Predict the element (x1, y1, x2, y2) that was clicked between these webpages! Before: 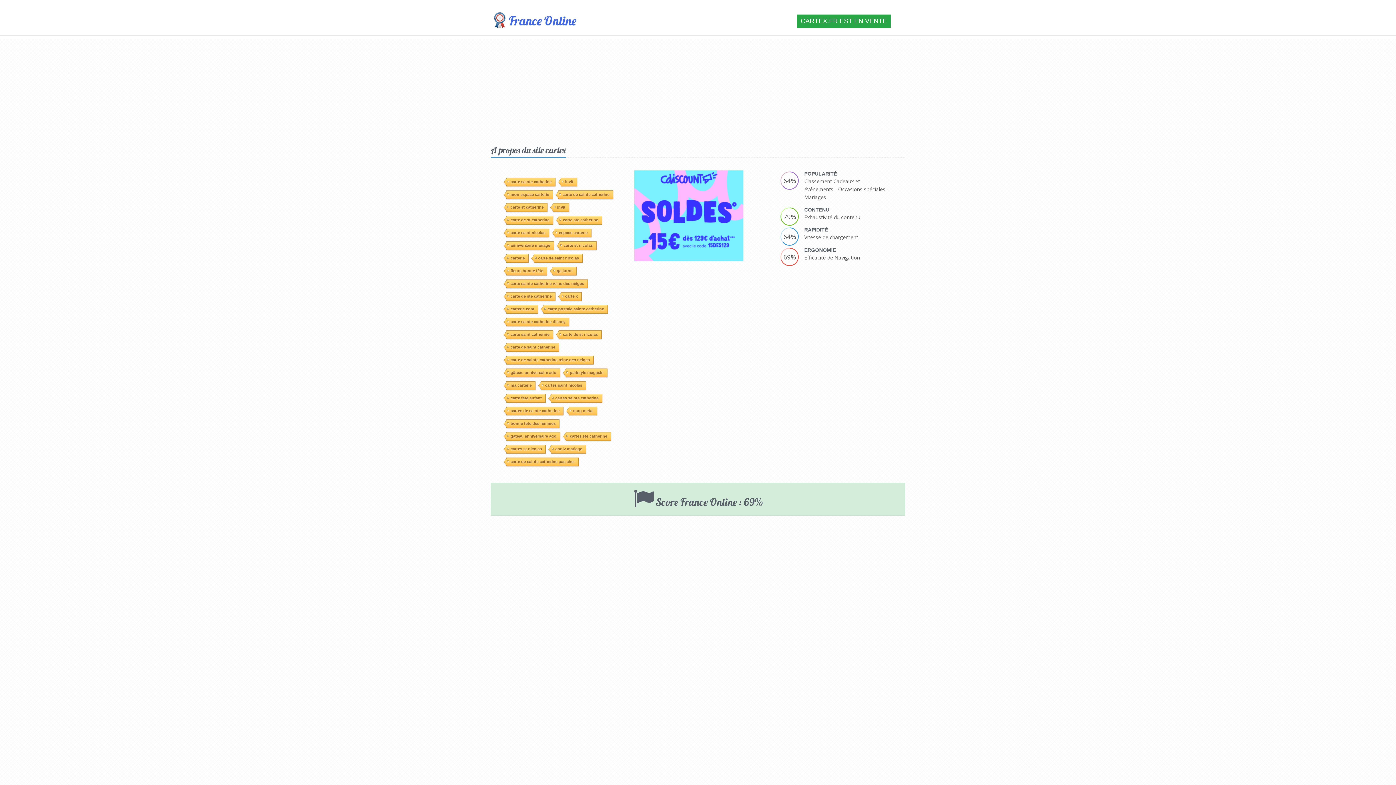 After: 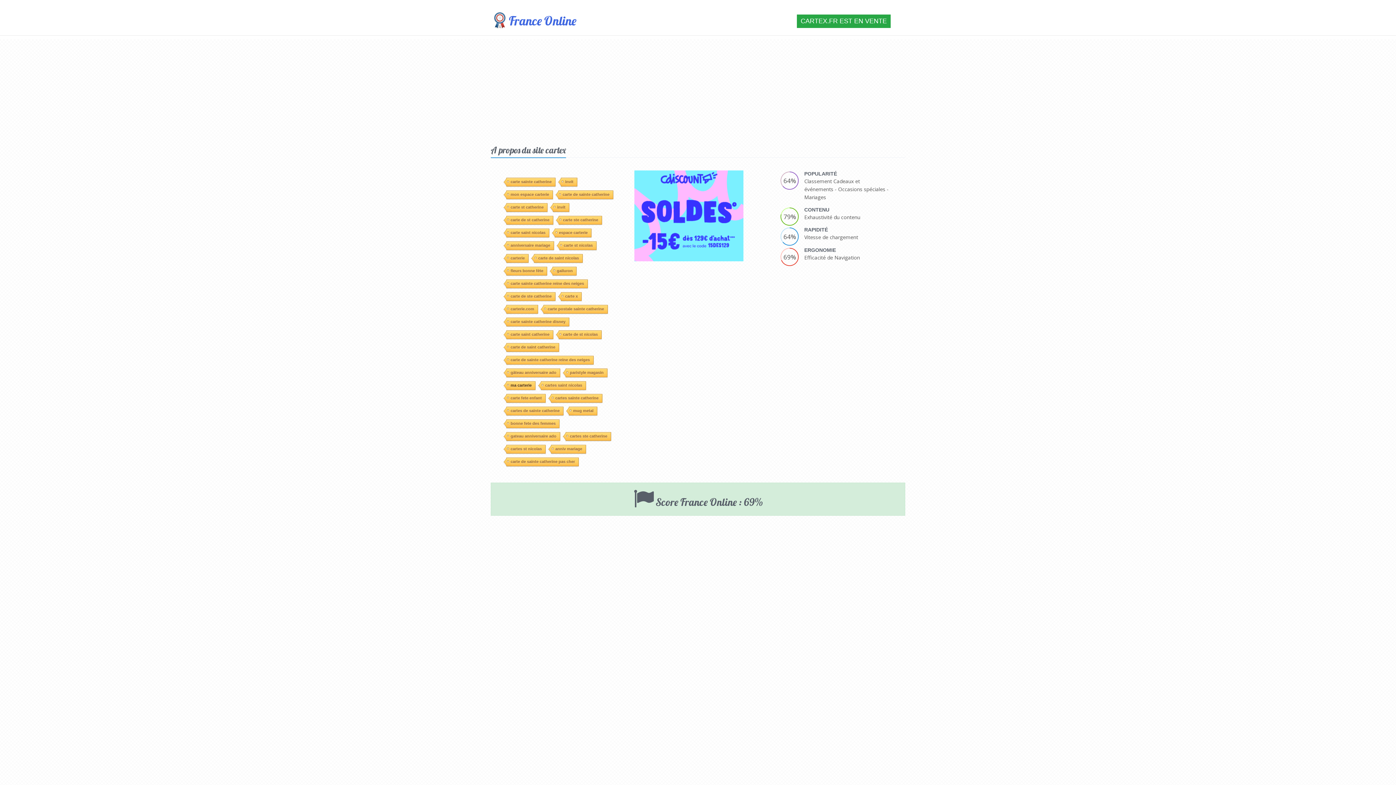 Action: label: ma carterie bbox: (506, 278, 535, 287)